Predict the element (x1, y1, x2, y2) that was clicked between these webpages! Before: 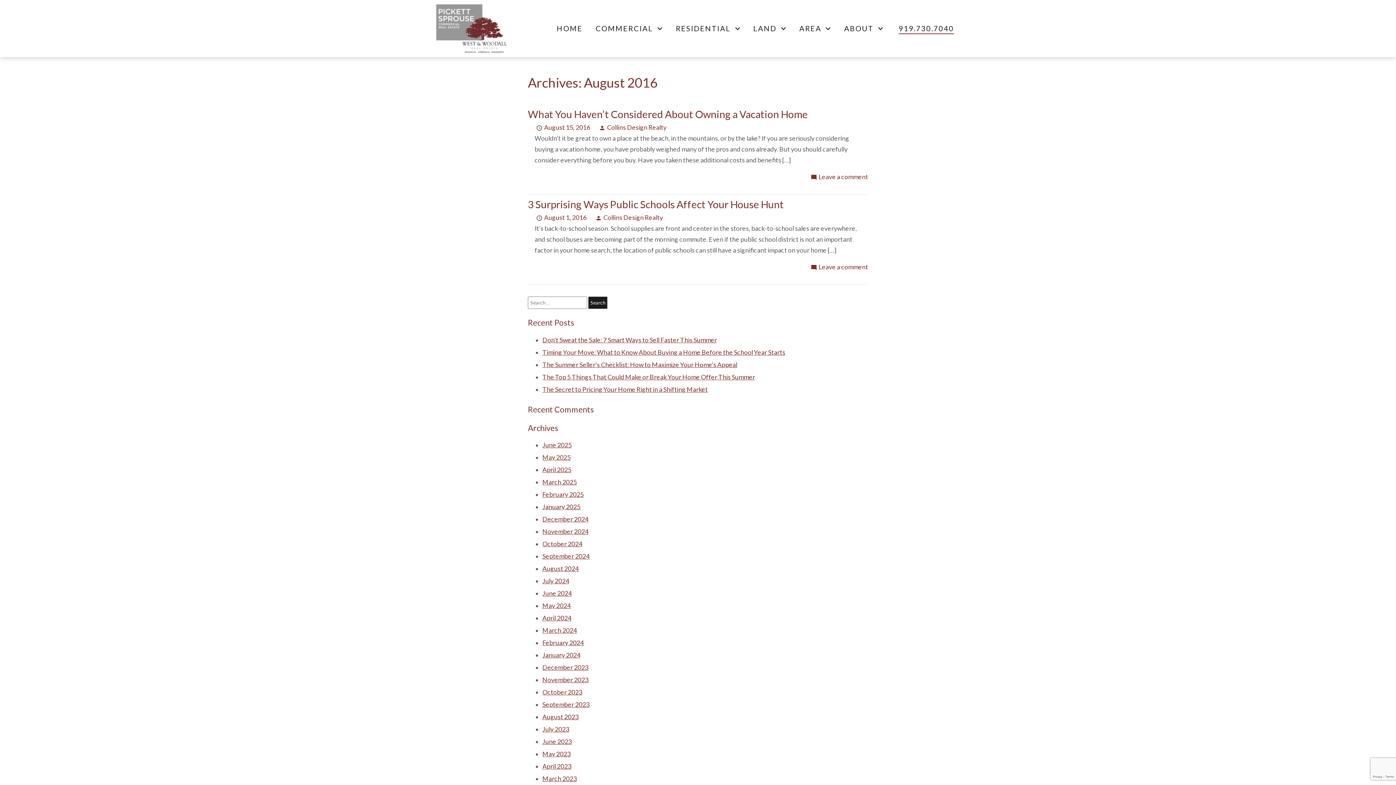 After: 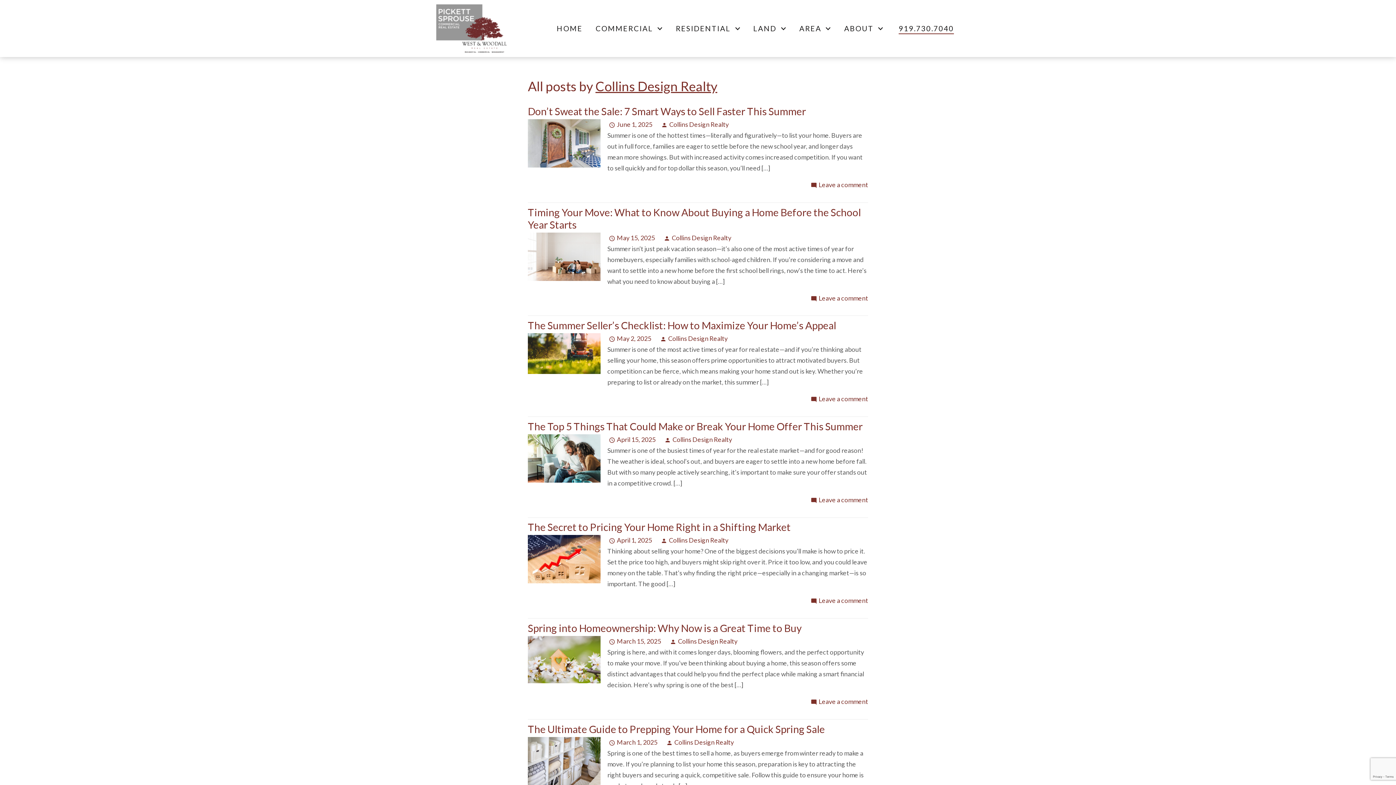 Action: bbox: (597, 123, 666, 131) label: personCollins Design Realty